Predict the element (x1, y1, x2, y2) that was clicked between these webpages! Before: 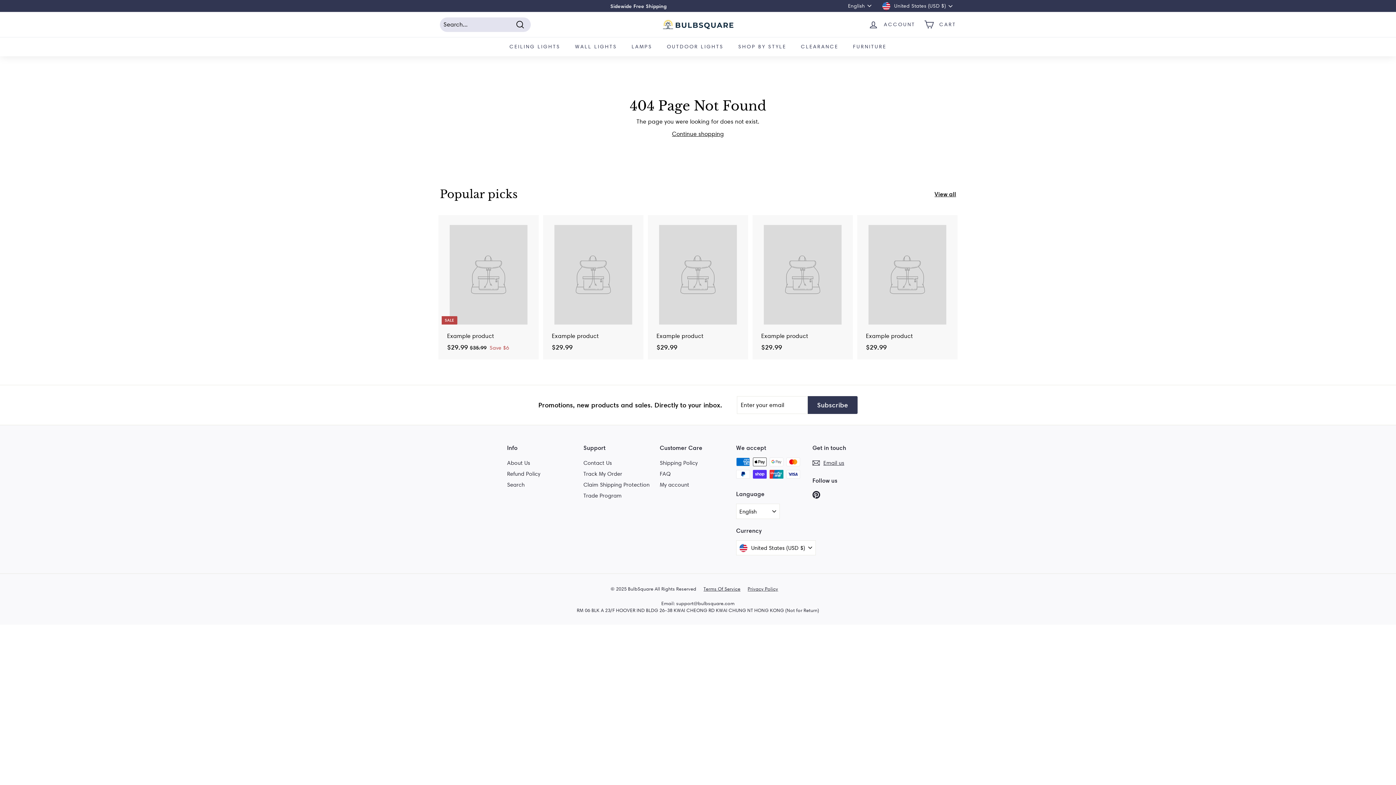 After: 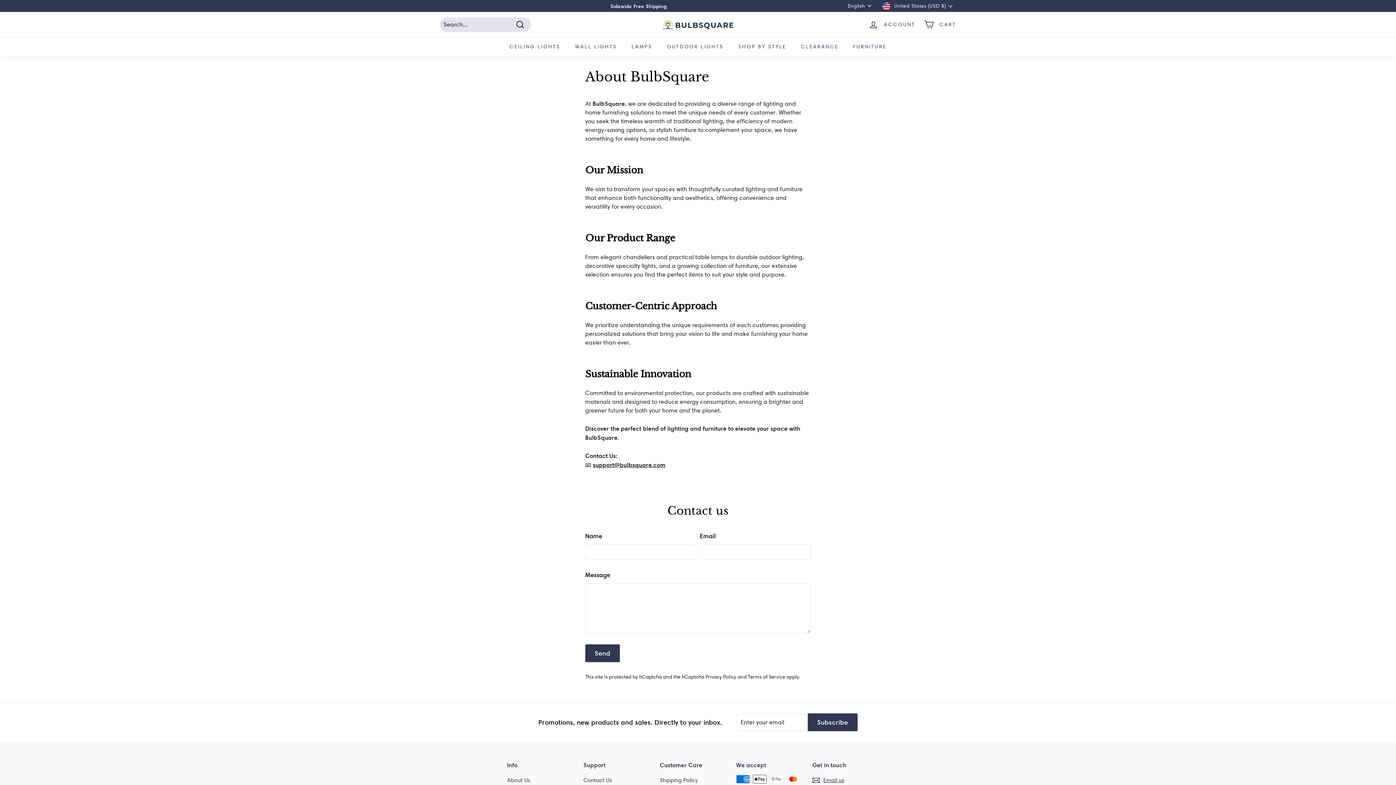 Action: bbox: (507, 457, 530, 468) label: About Us